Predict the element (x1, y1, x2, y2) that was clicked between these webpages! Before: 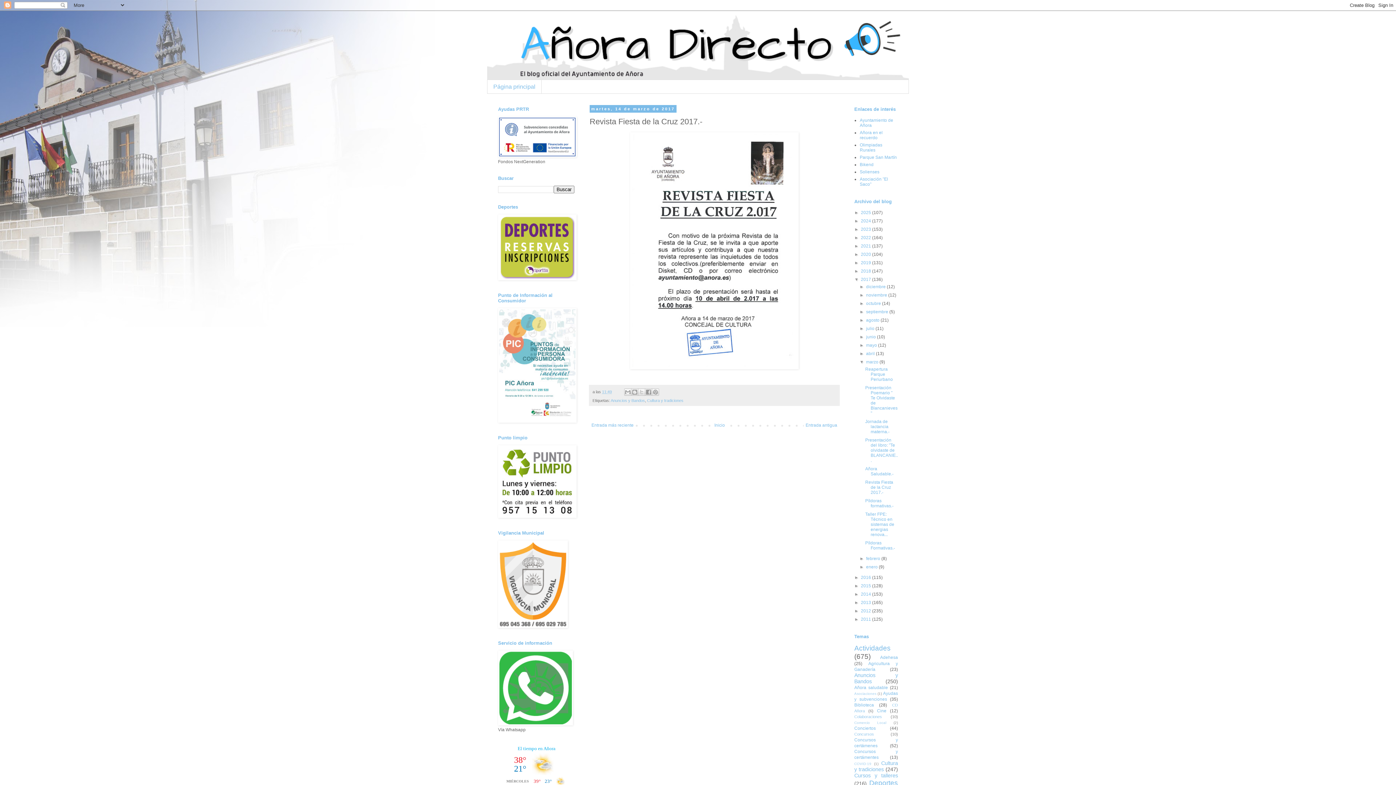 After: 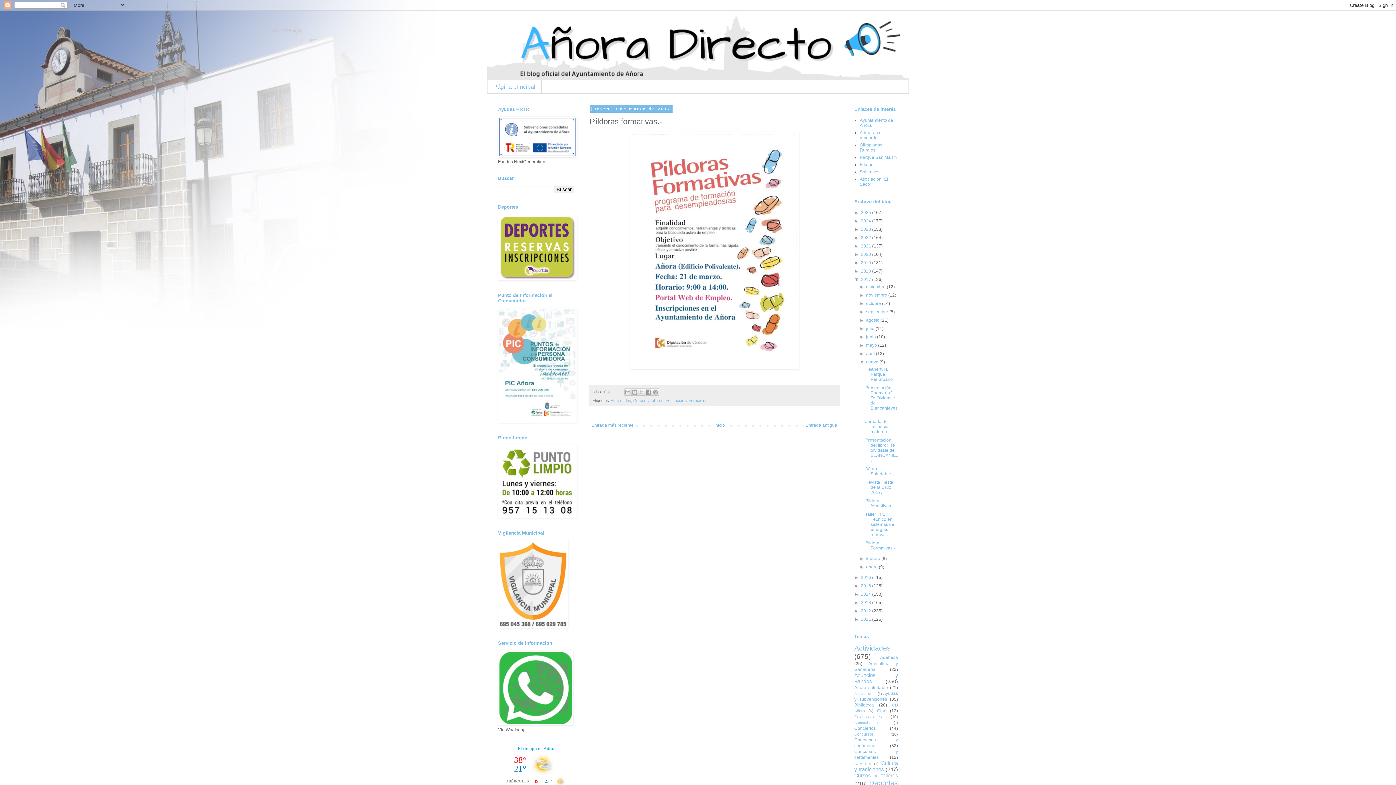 Action: bbox: (804, 421, 839, 429) label: Entrada antigua